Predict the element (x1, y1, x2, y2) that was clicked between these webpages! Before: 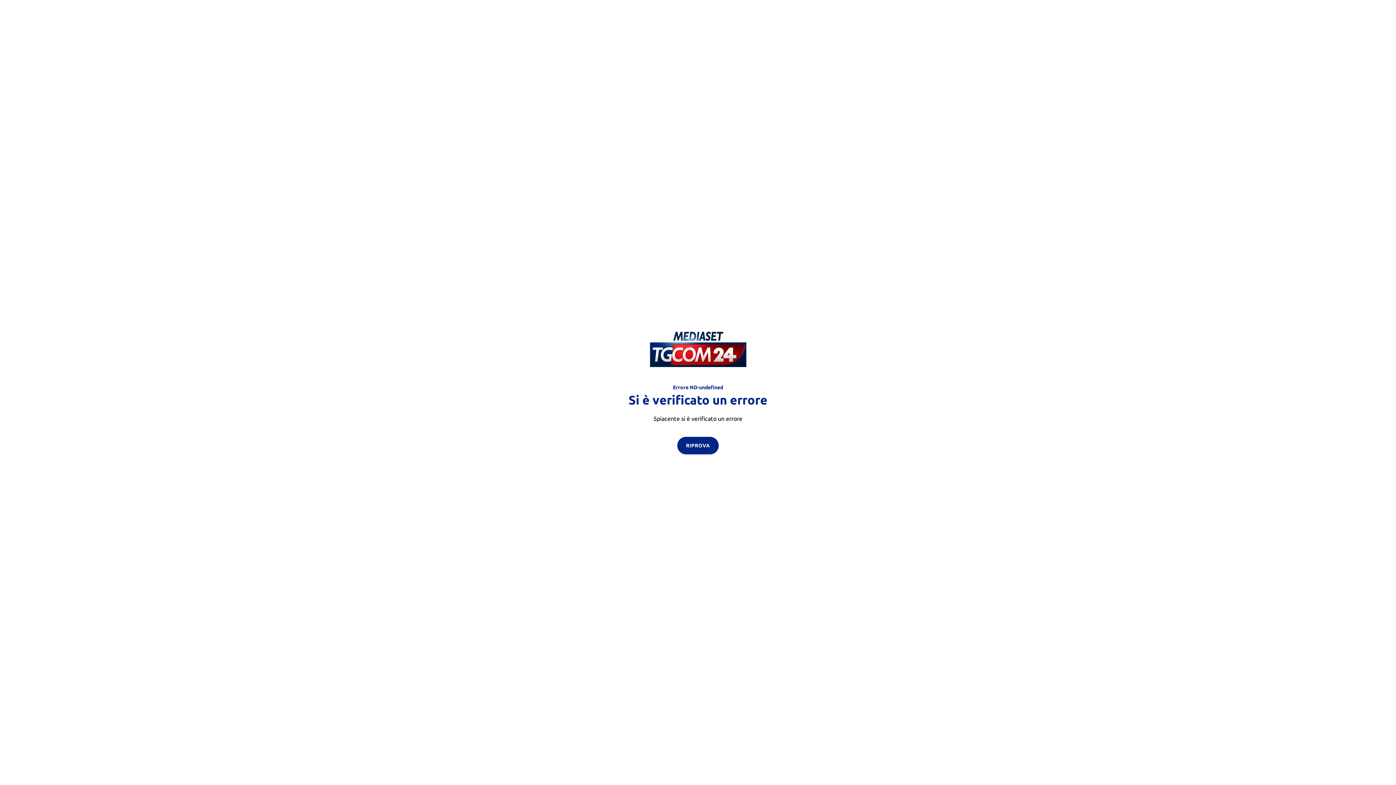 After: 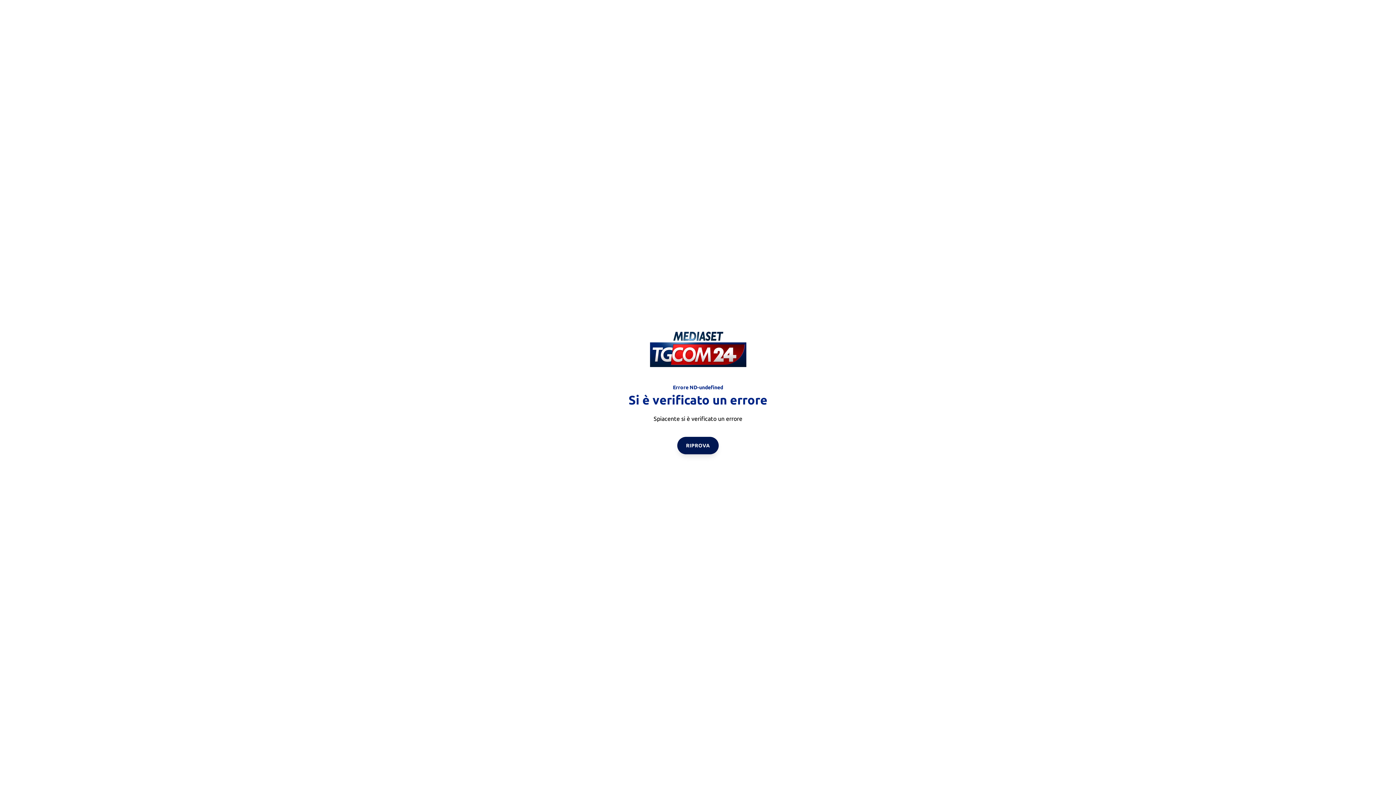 Action: bbox: (677, 436, 718, 454) label: RIPROVA